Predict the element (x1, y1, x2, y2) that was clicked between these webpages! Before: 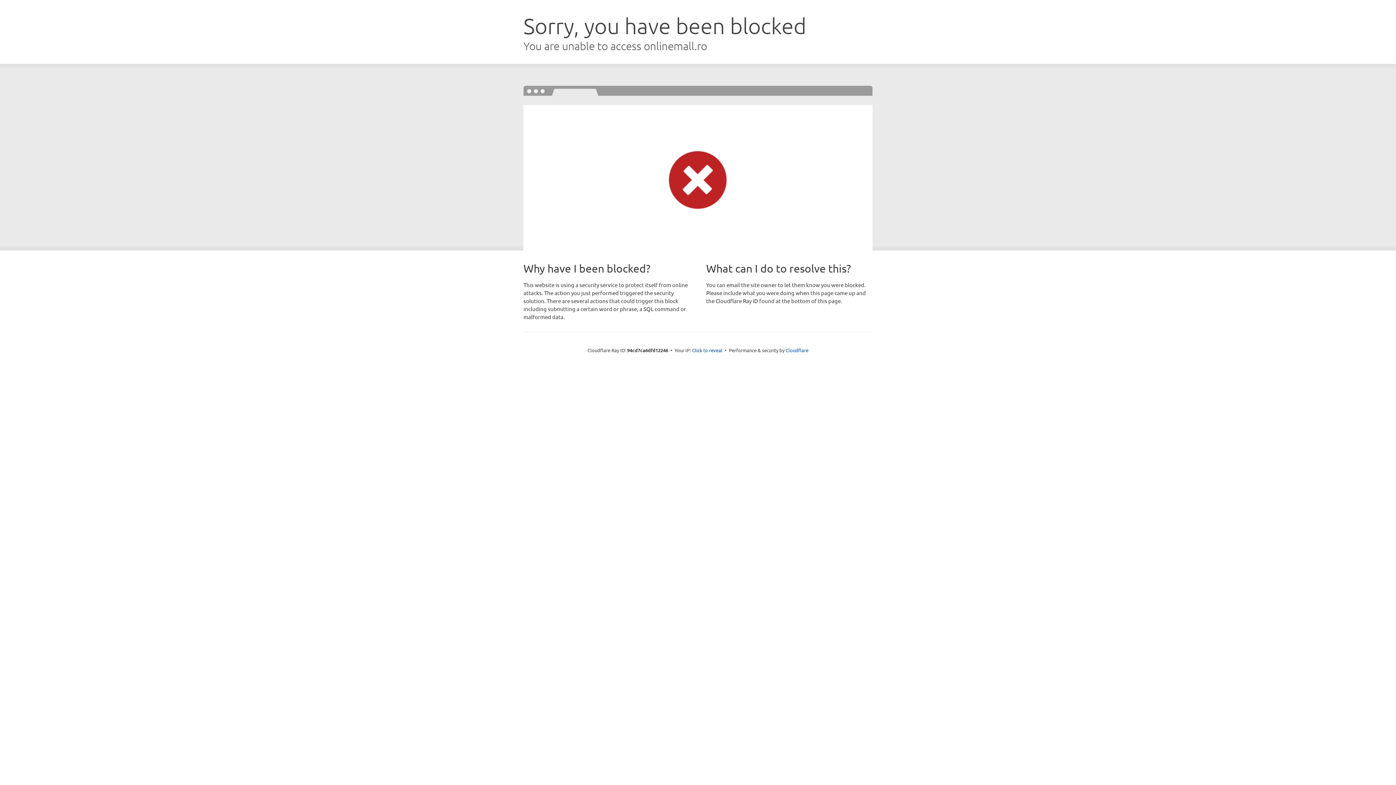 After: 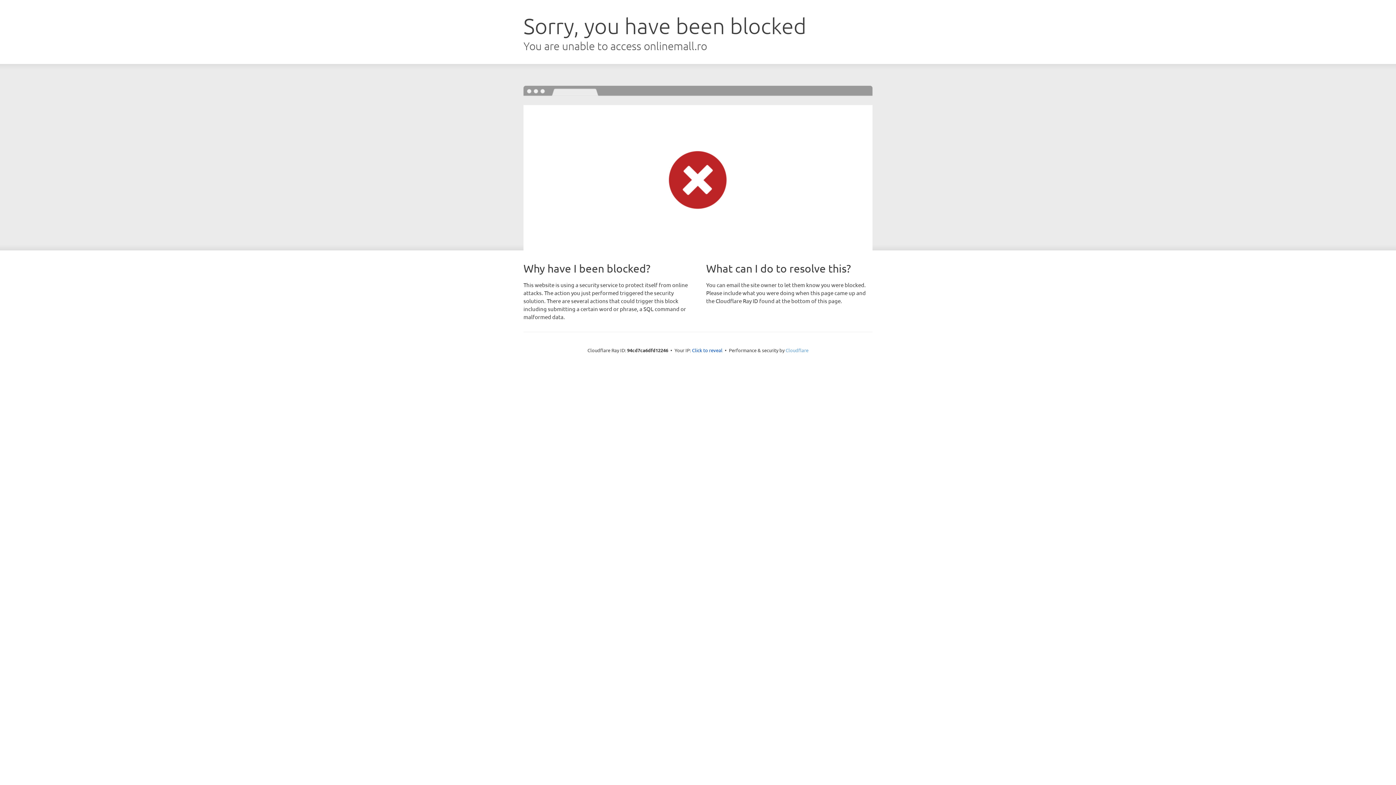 Action: bbox: (785, 347, 808, 353) label: Cloudflare